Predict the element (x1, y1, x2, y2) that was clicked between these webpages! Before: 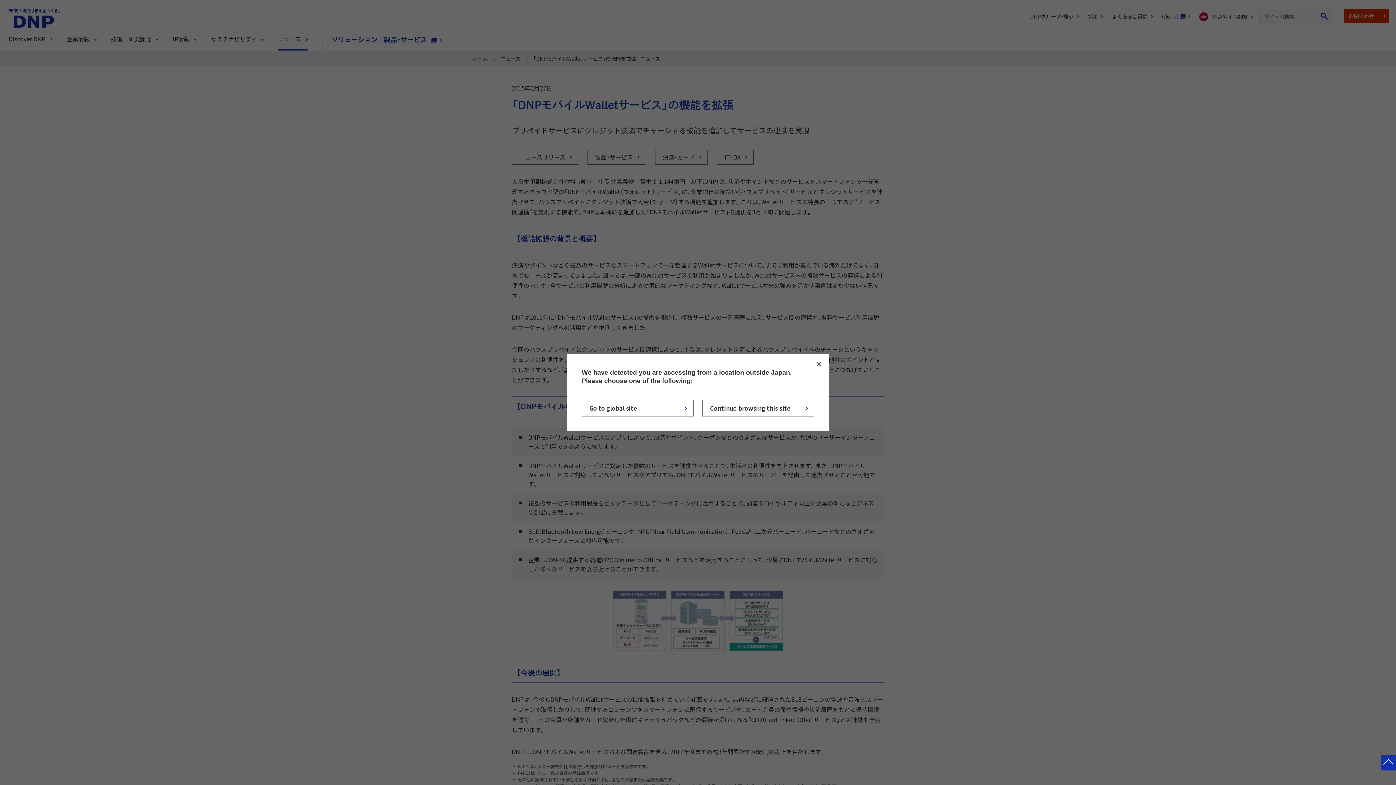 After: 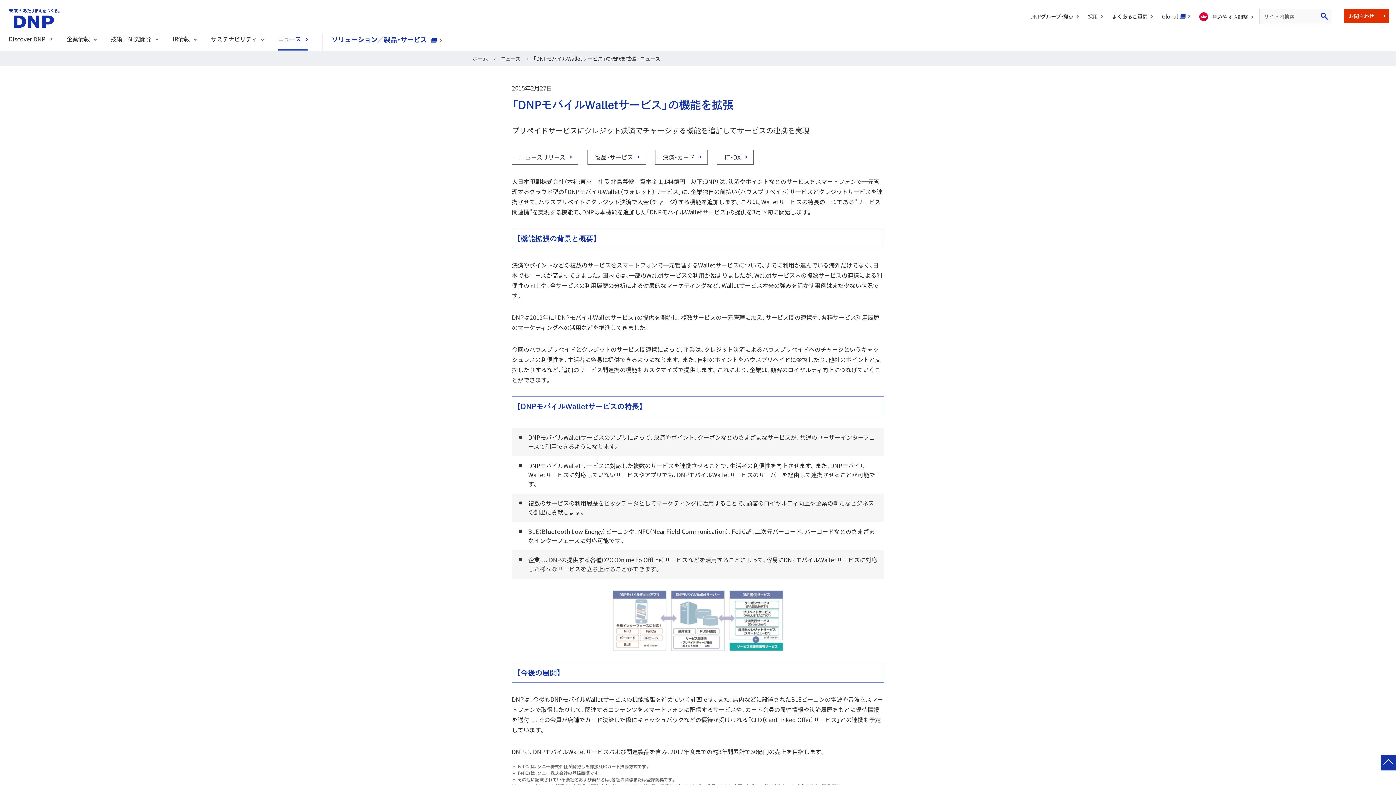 Action: bbox: (814, 360, 823, 368)